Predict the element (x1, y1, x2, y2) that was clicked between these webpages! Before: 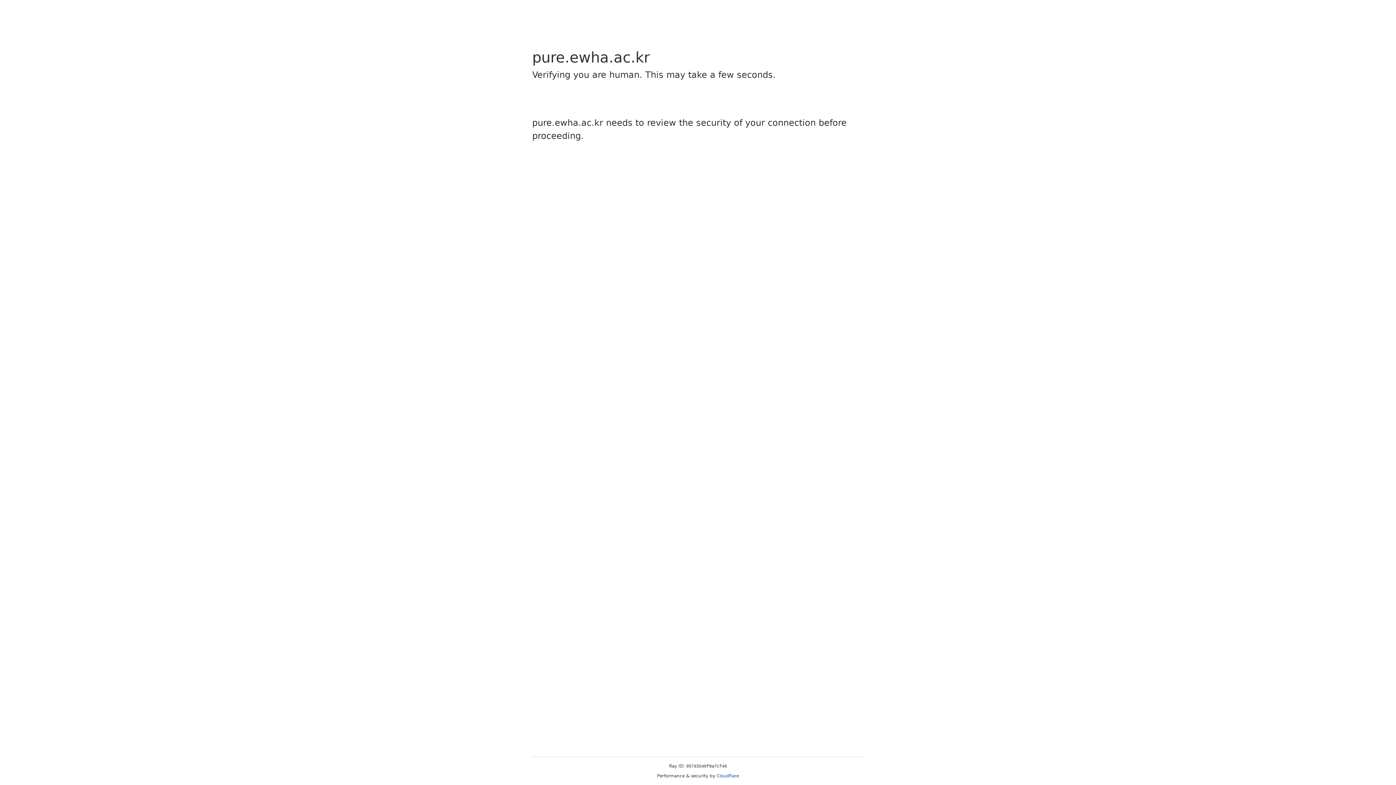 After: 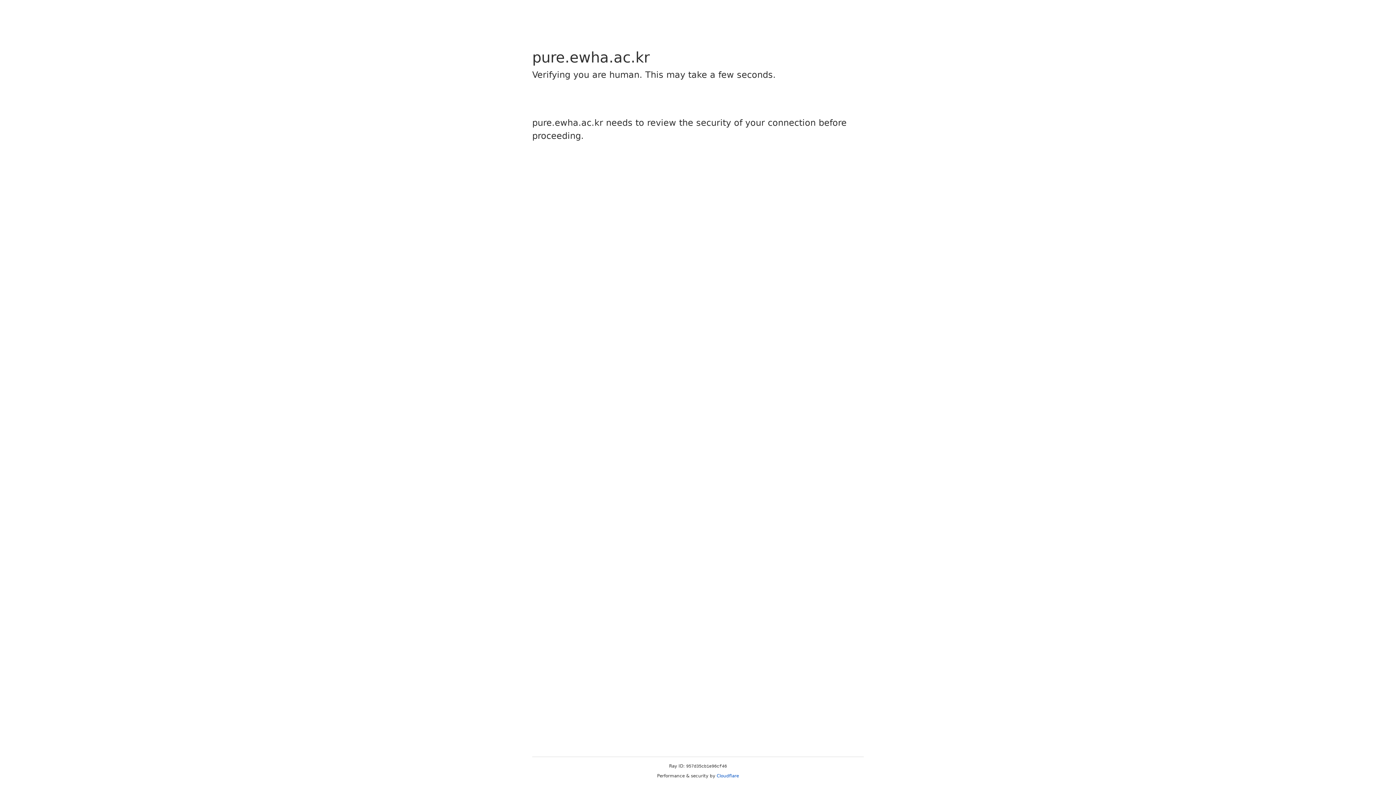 Action: label: Cloudflare bbox: (716, 773, 739, 778)